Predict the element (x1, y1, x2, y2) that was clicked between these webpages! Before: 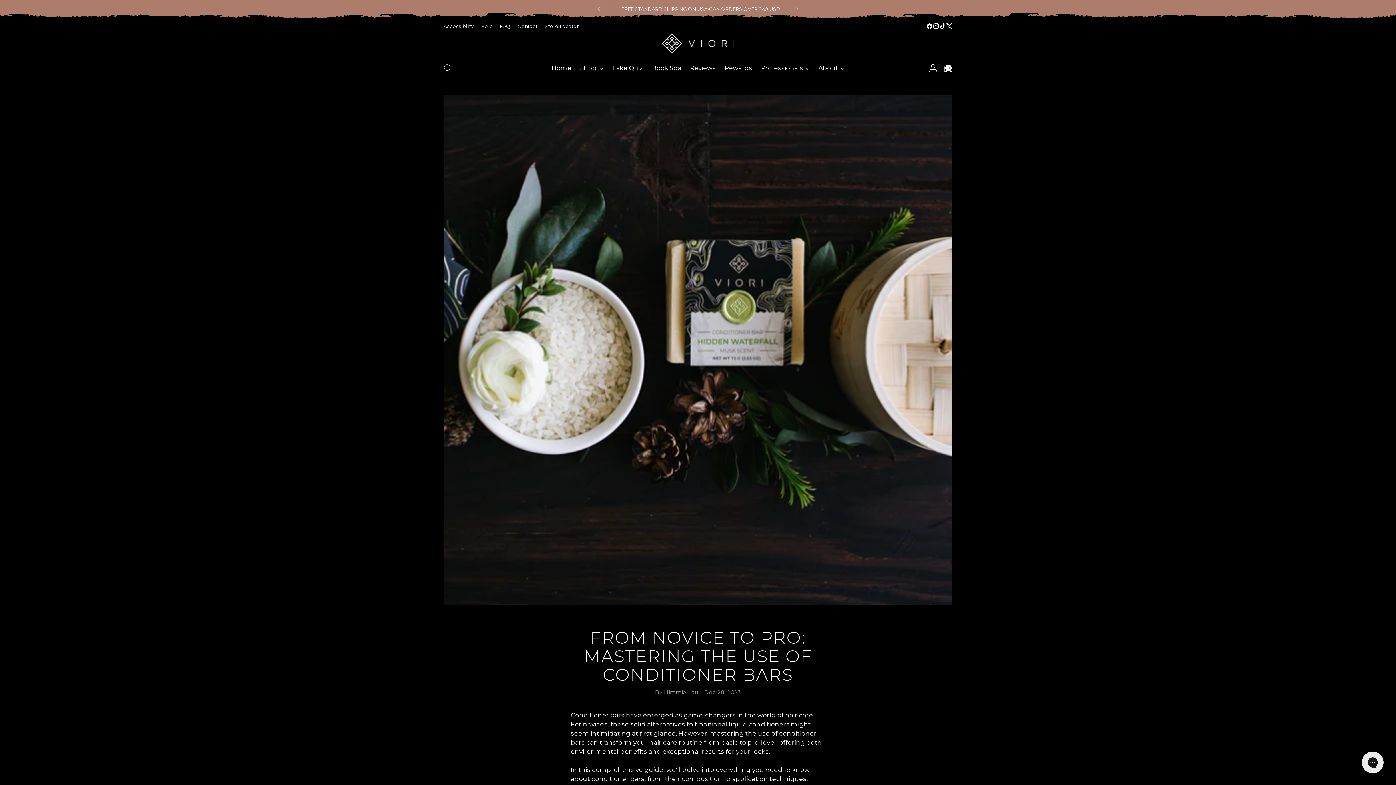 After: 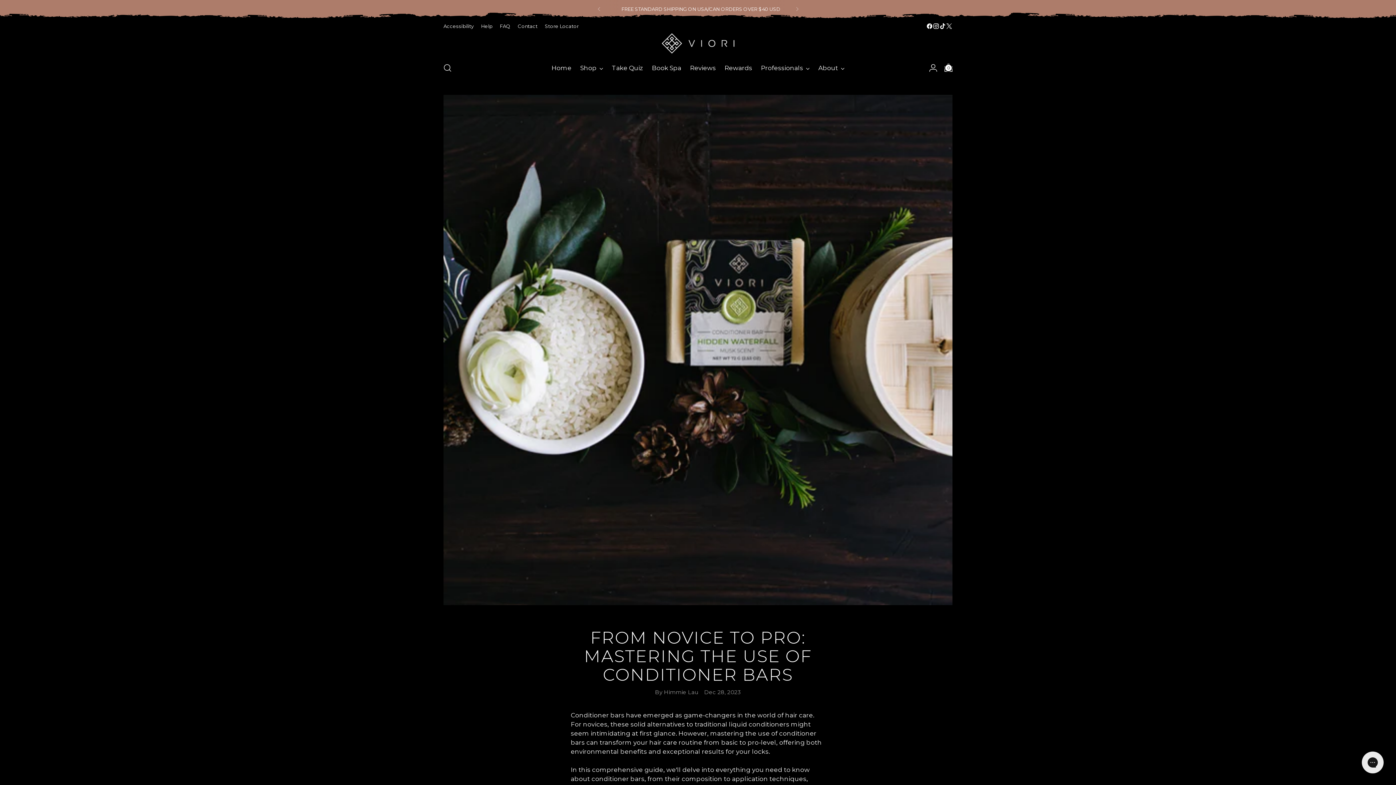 Action: bbox: (933, 22, 939, 29)